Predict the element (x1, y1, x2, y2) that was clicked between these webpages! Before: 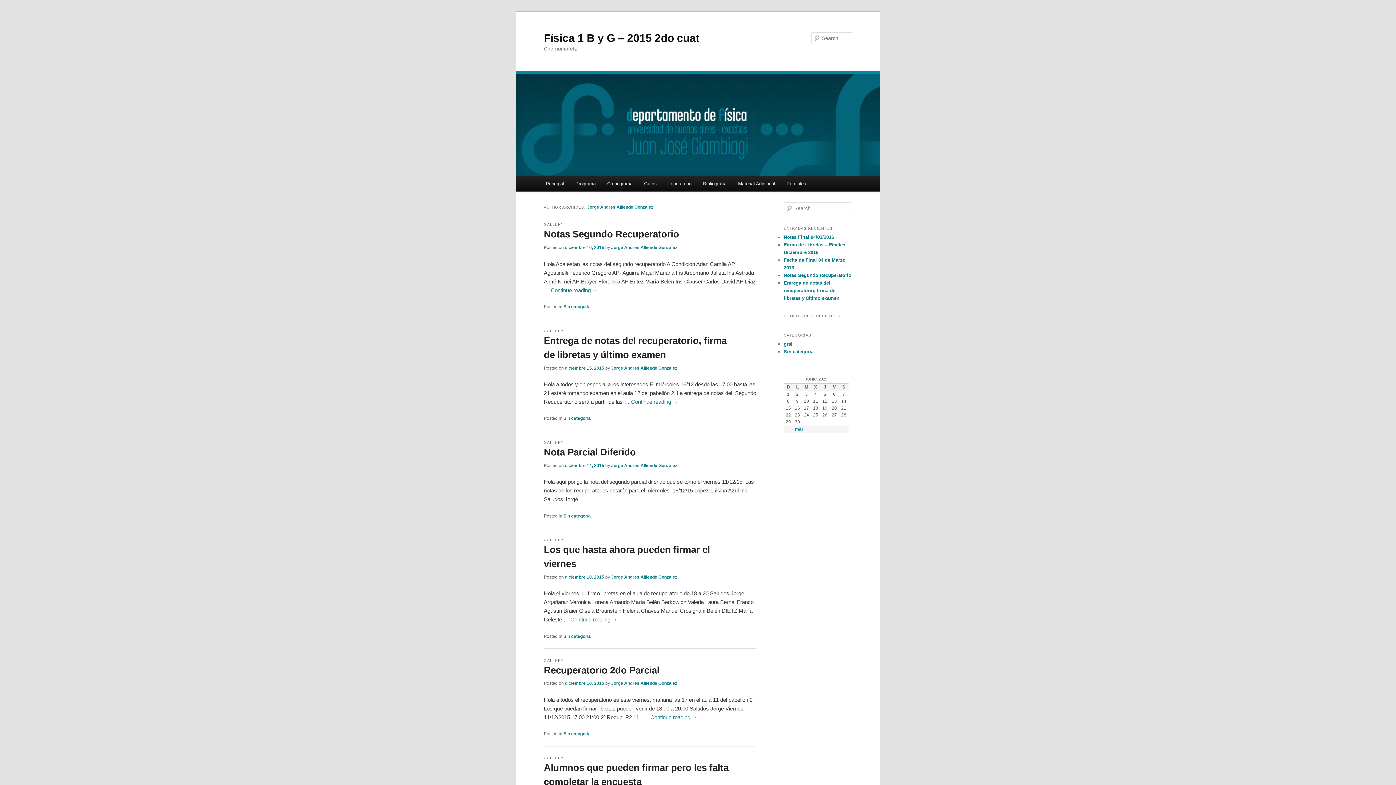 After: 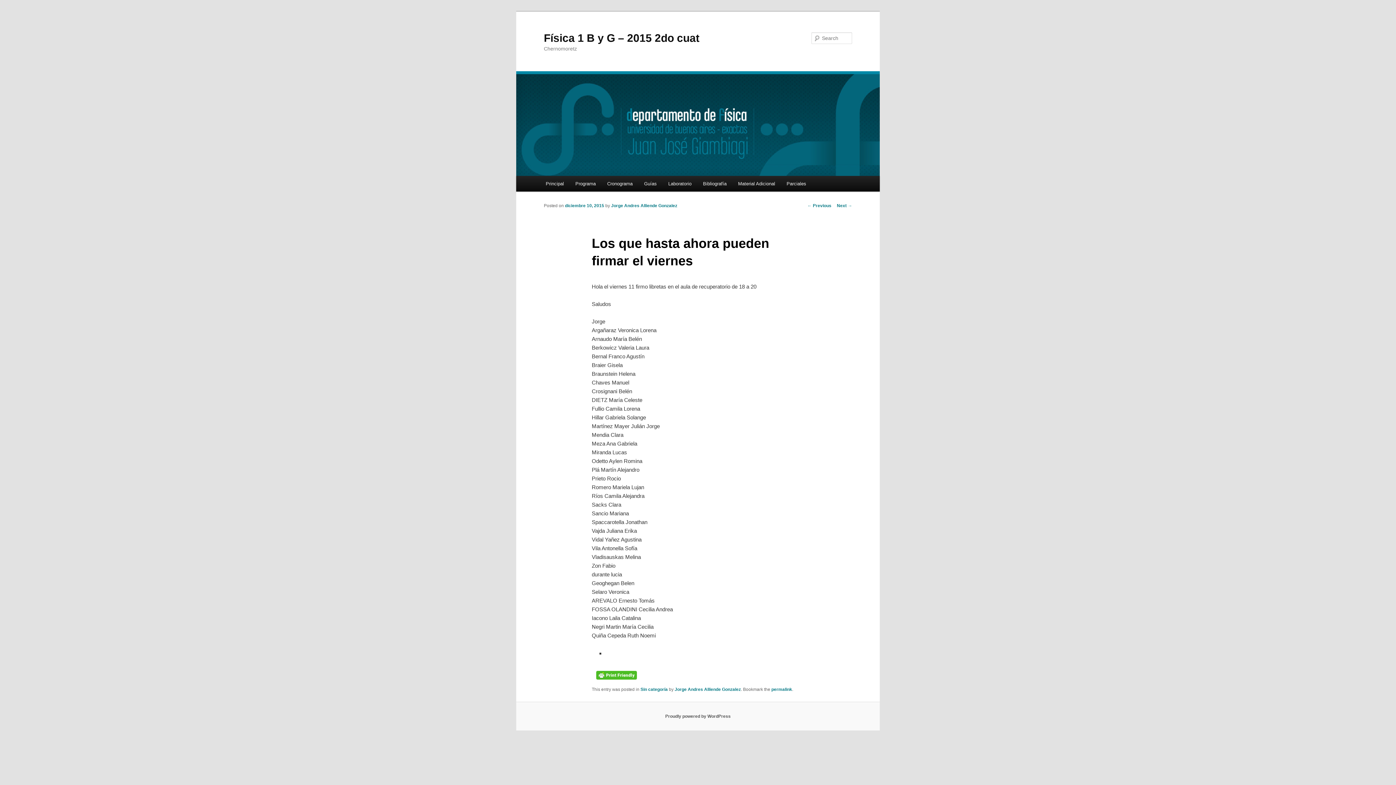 Action: bbox: (565, 574, 604, 580) label: diciembre 10, 2015